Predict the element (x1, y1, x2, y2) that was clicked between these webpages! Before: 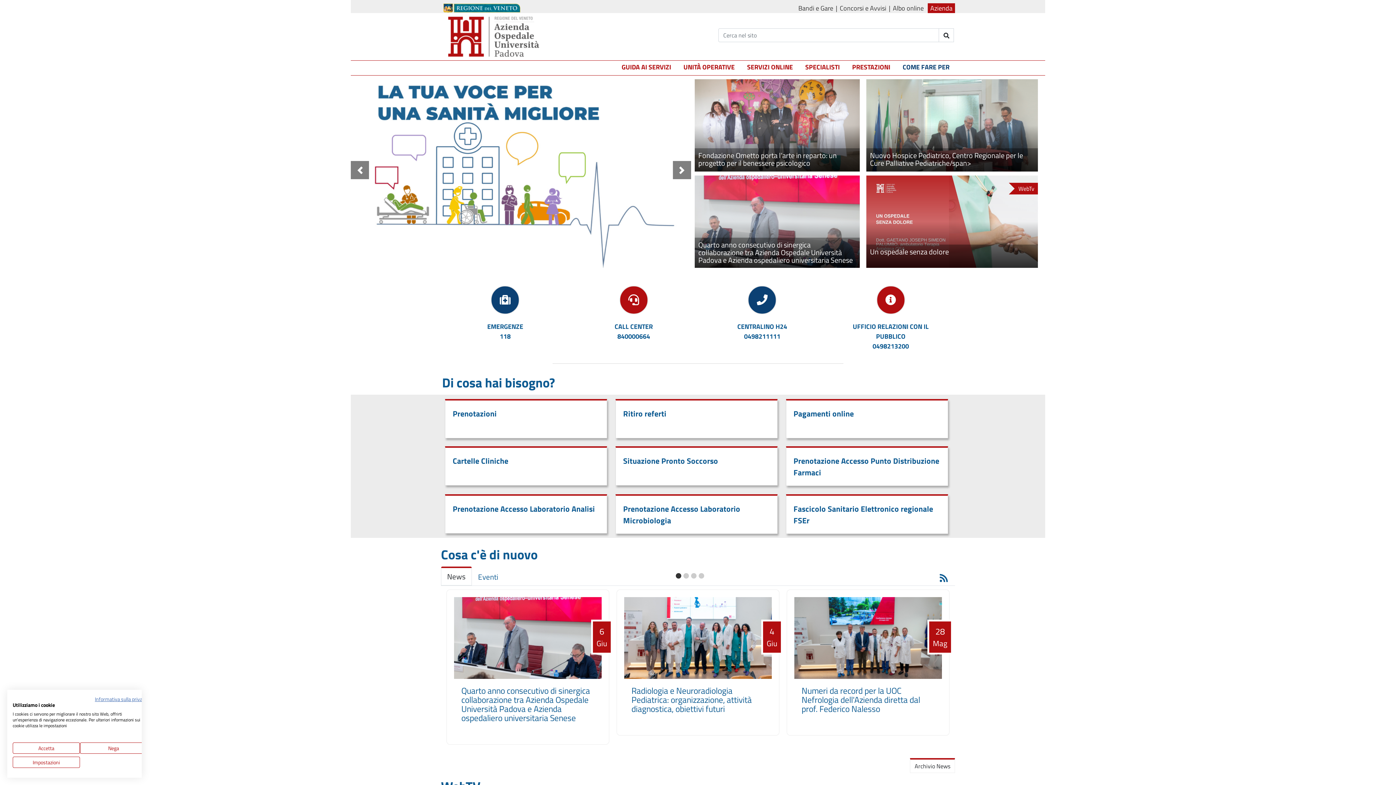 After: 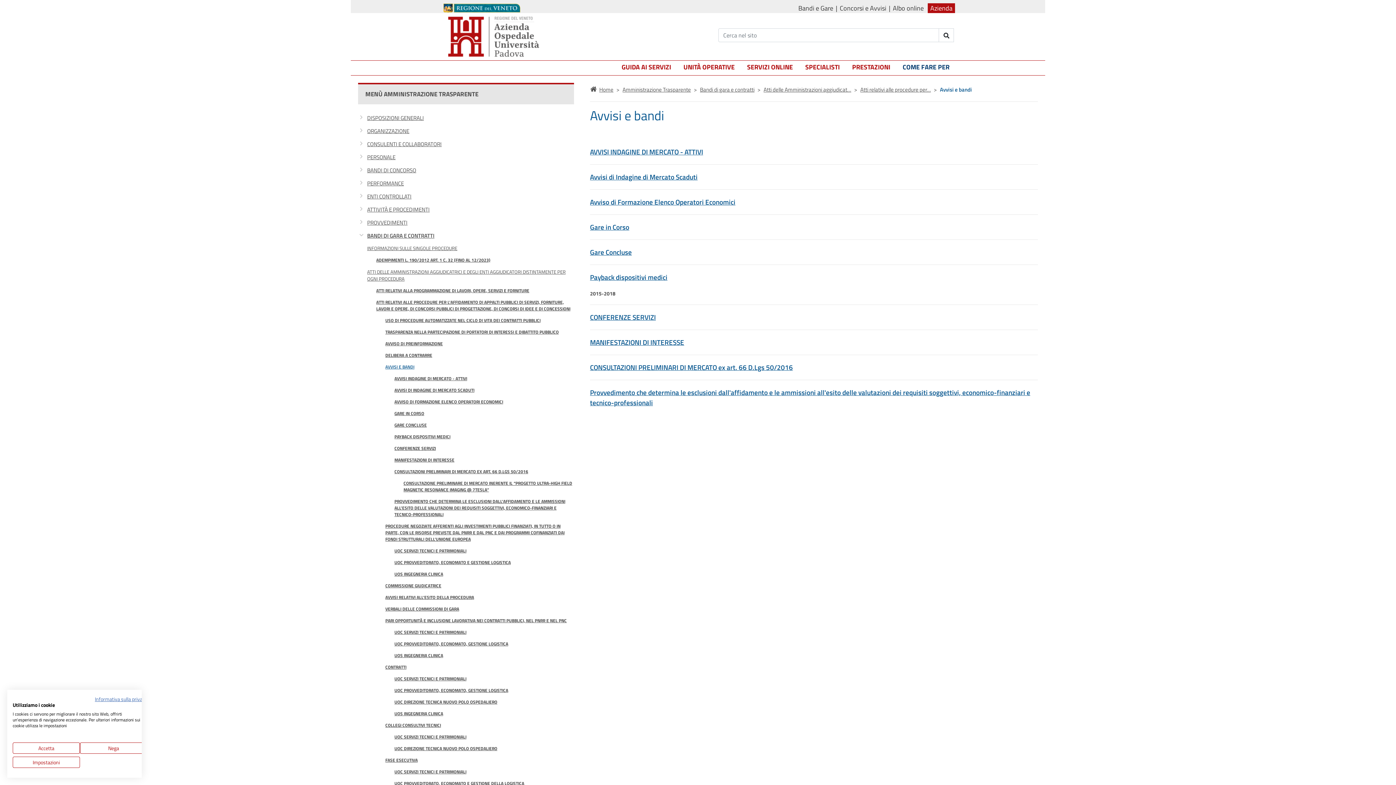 Action: label: Bandi e Gare bbox: (796, 3, 836, 13)